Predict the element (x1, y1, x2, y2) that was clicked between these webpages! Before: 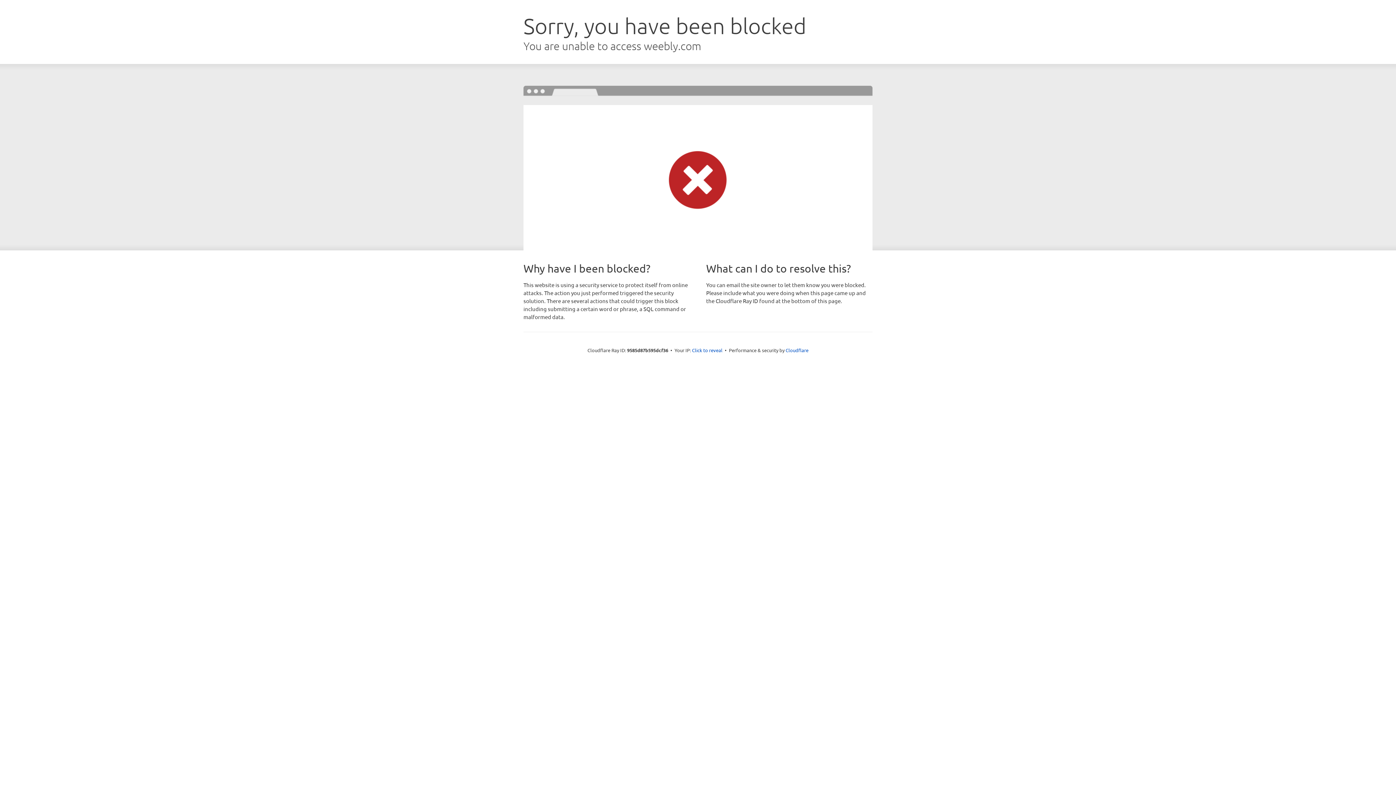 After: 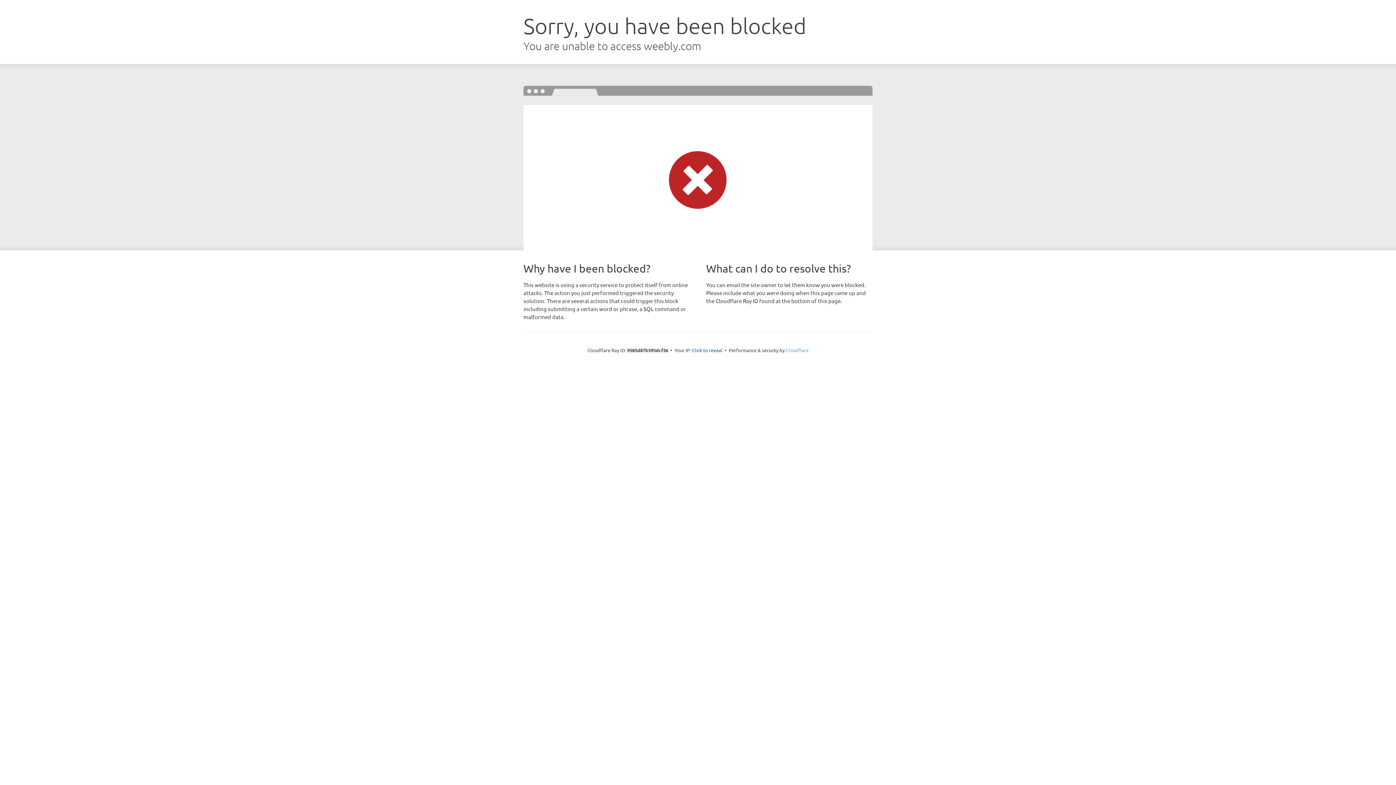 Action: bbox: (785, 347, 808, 353) label: Cloudflare